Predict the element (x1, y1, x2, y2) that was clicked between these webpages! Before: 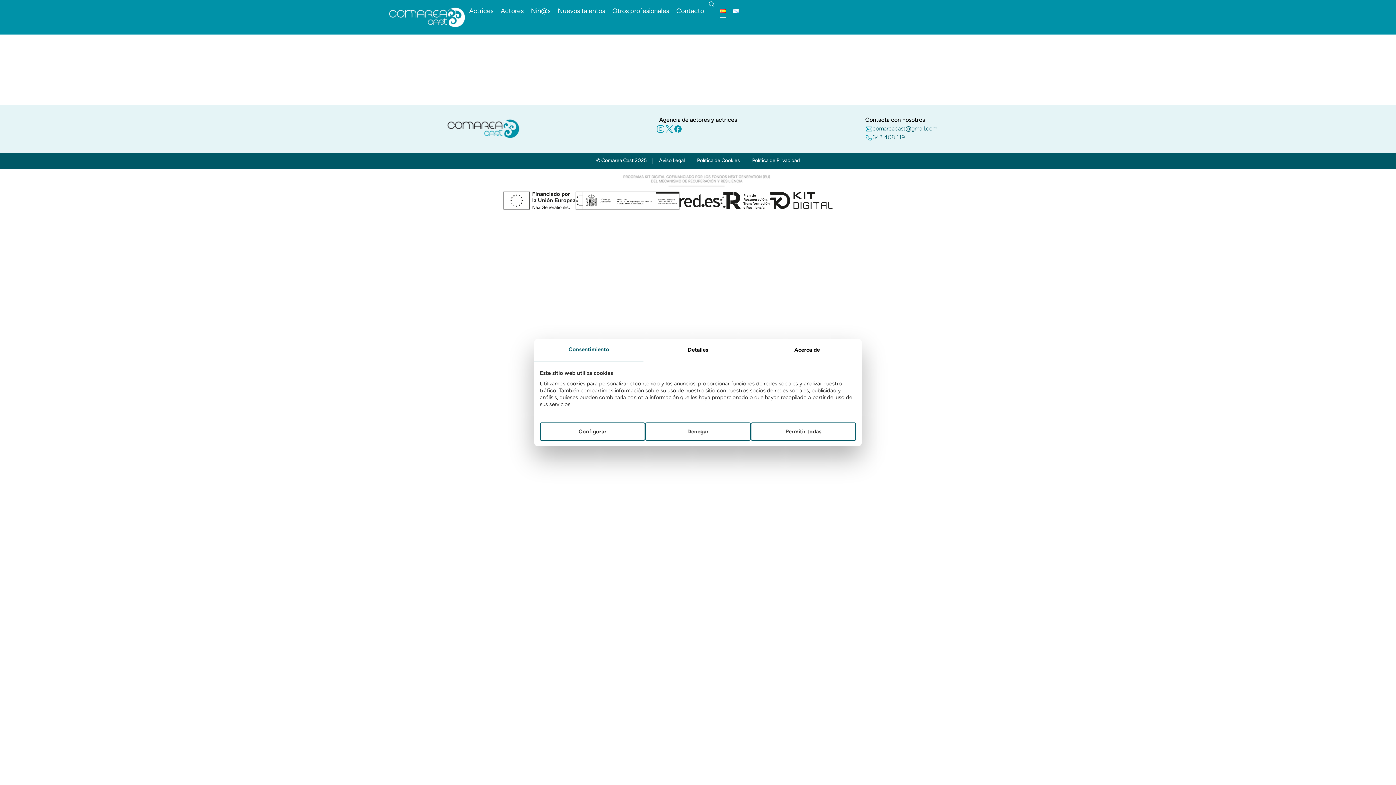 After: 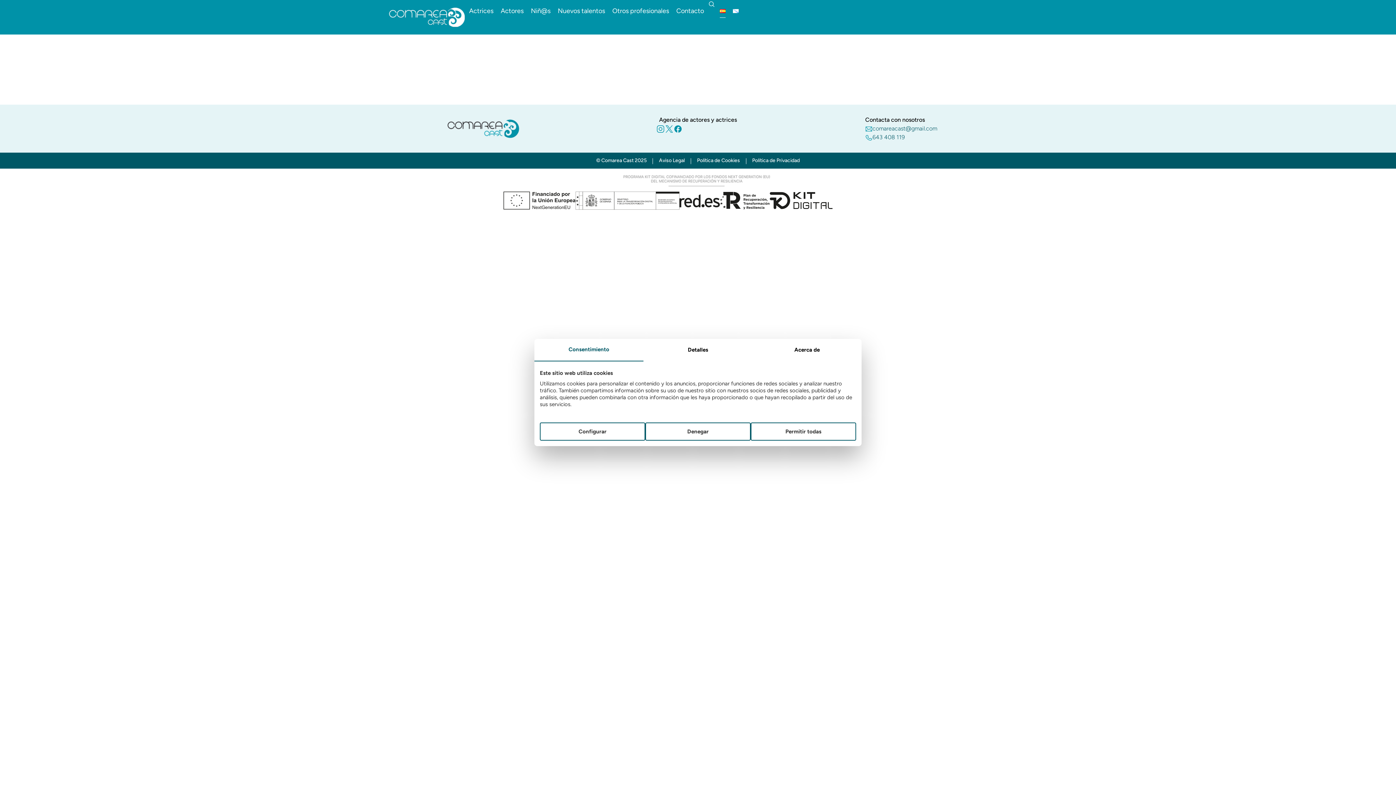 Action: label: 643 408 119 bbox: (872, 133, 905, 140)